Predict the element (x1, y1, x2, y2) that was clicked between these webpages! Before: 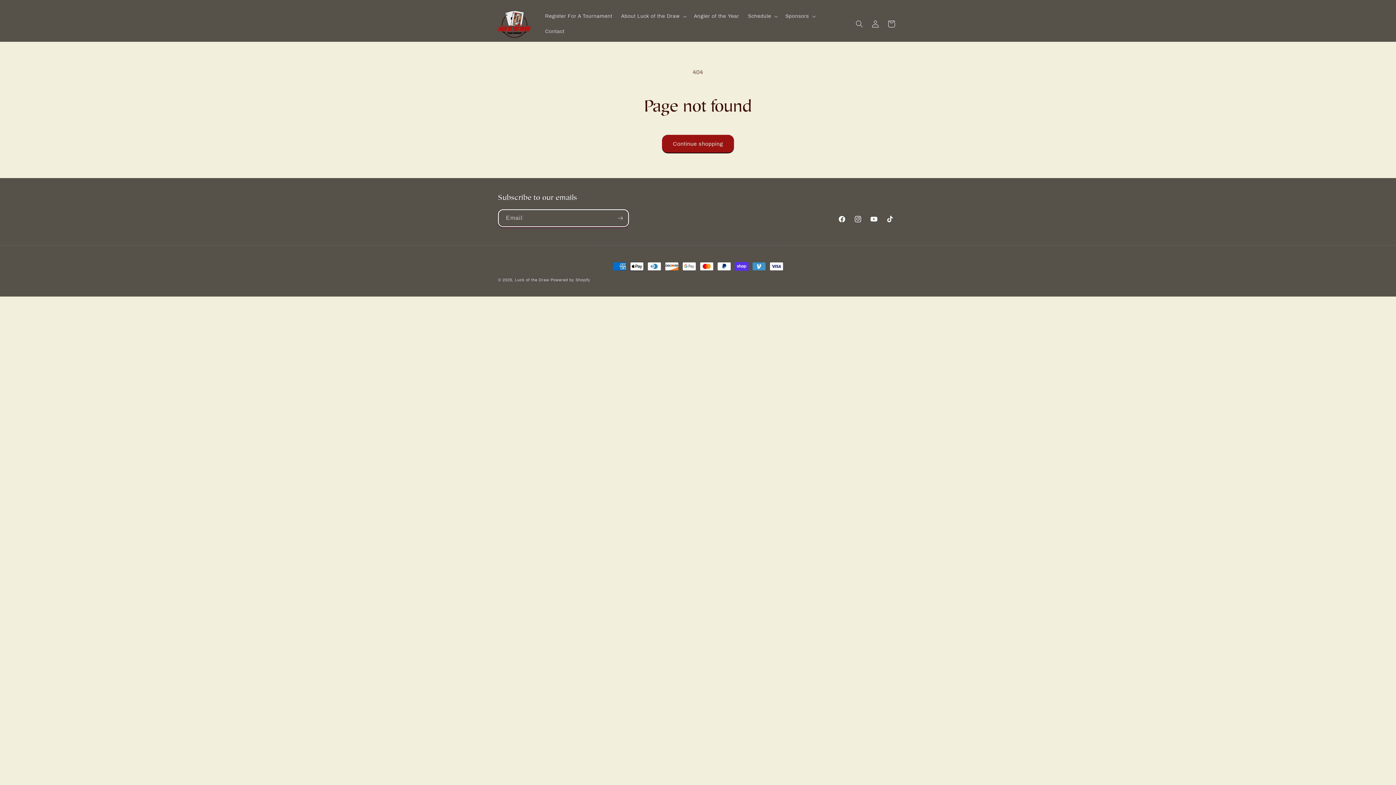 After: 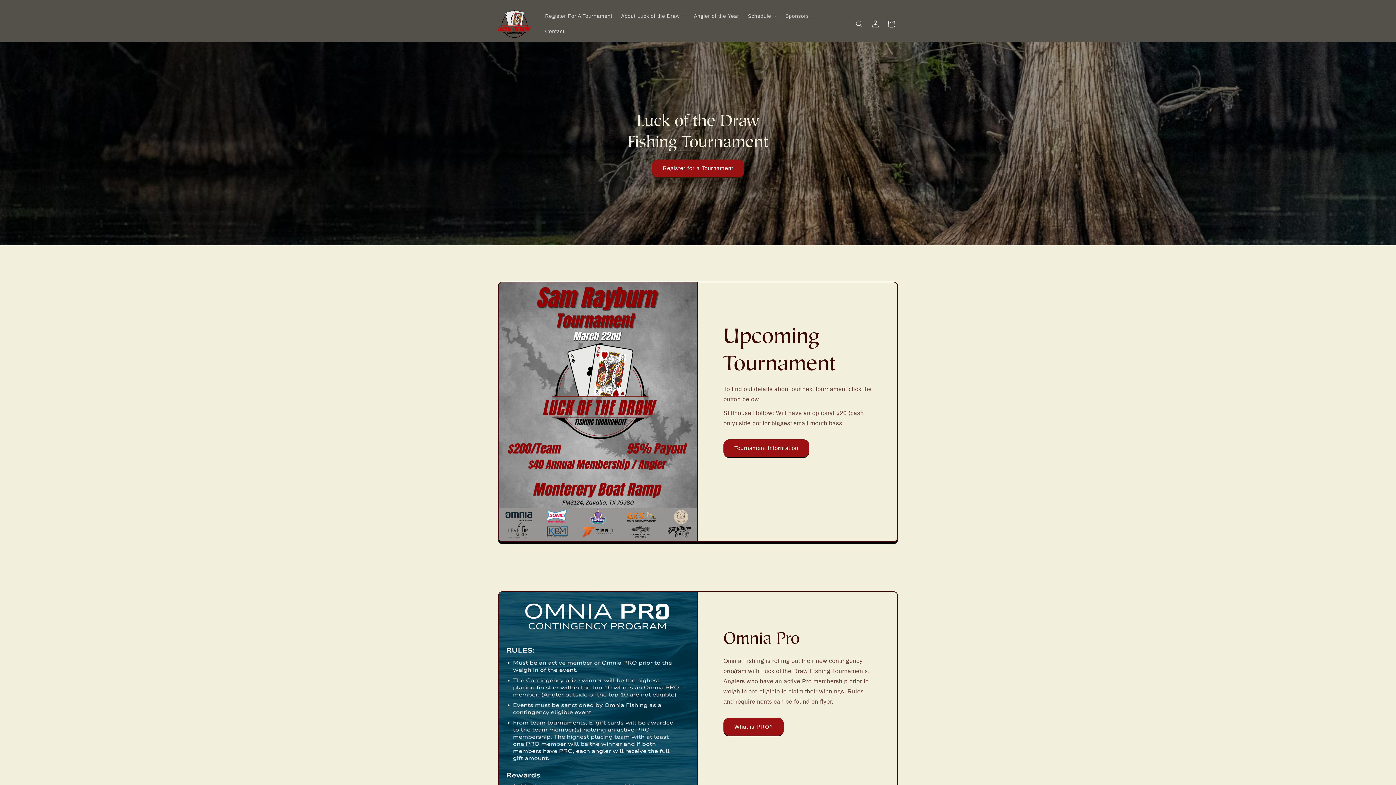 Action: bbox: (495, 7, 533, 40)